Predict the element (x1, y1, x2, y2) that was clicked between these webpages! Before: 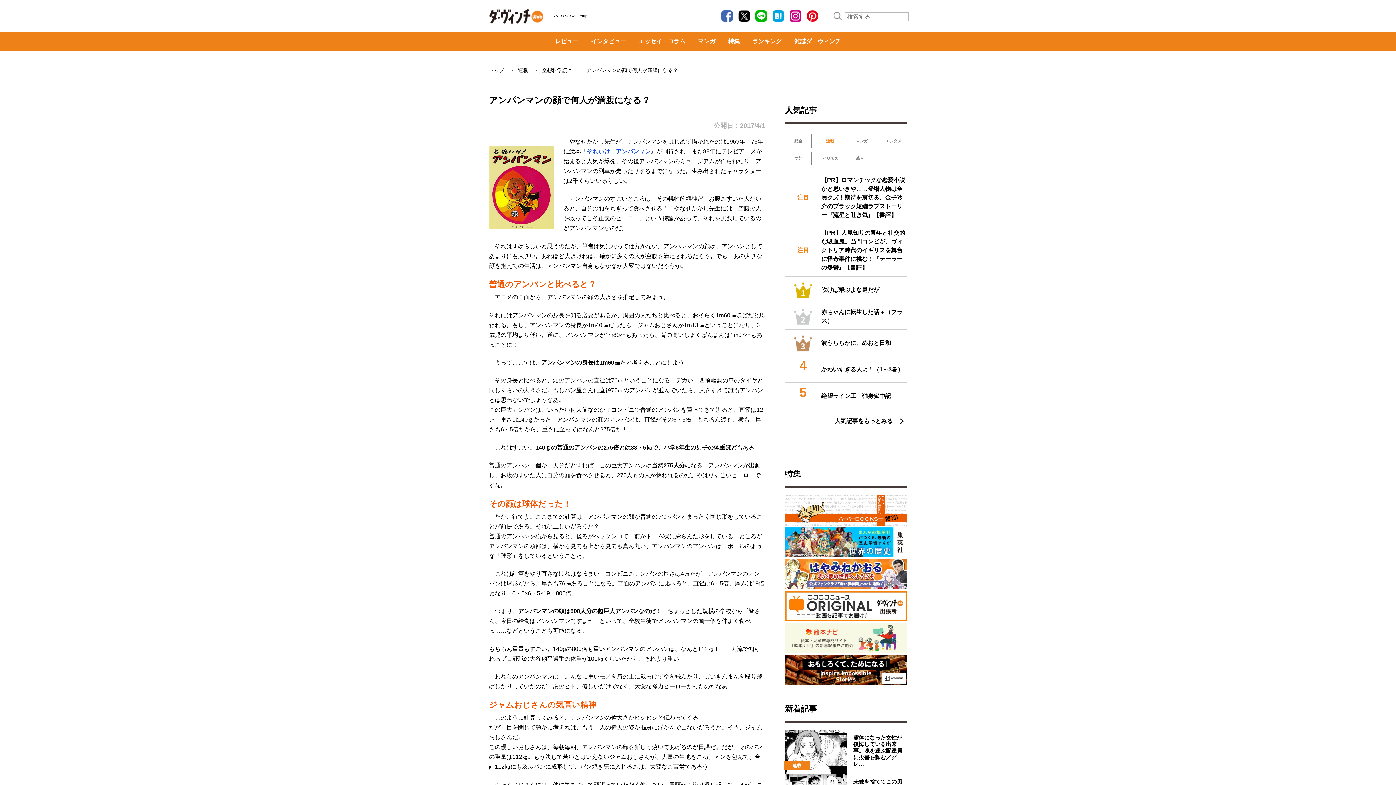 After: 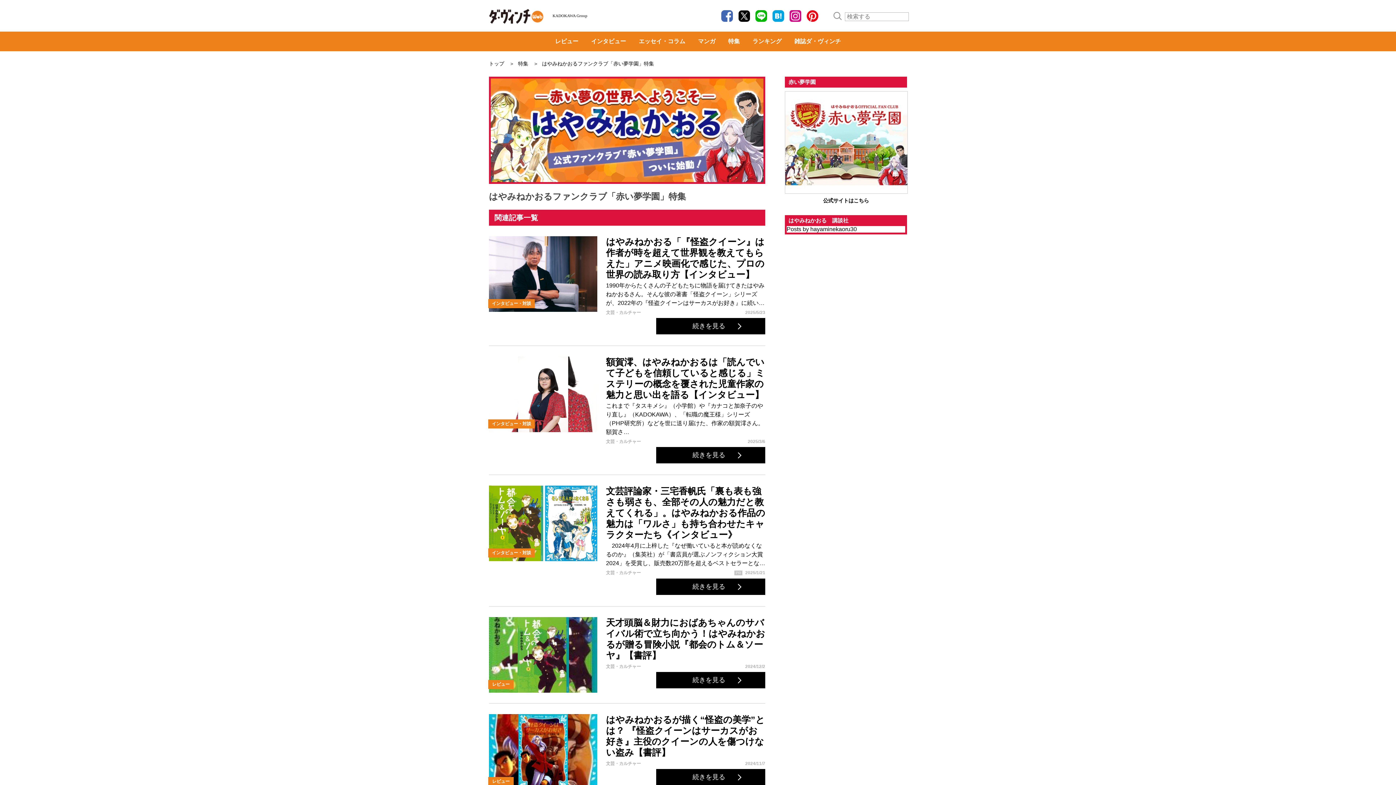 Action: bbox: (785, 582, 907, 589)